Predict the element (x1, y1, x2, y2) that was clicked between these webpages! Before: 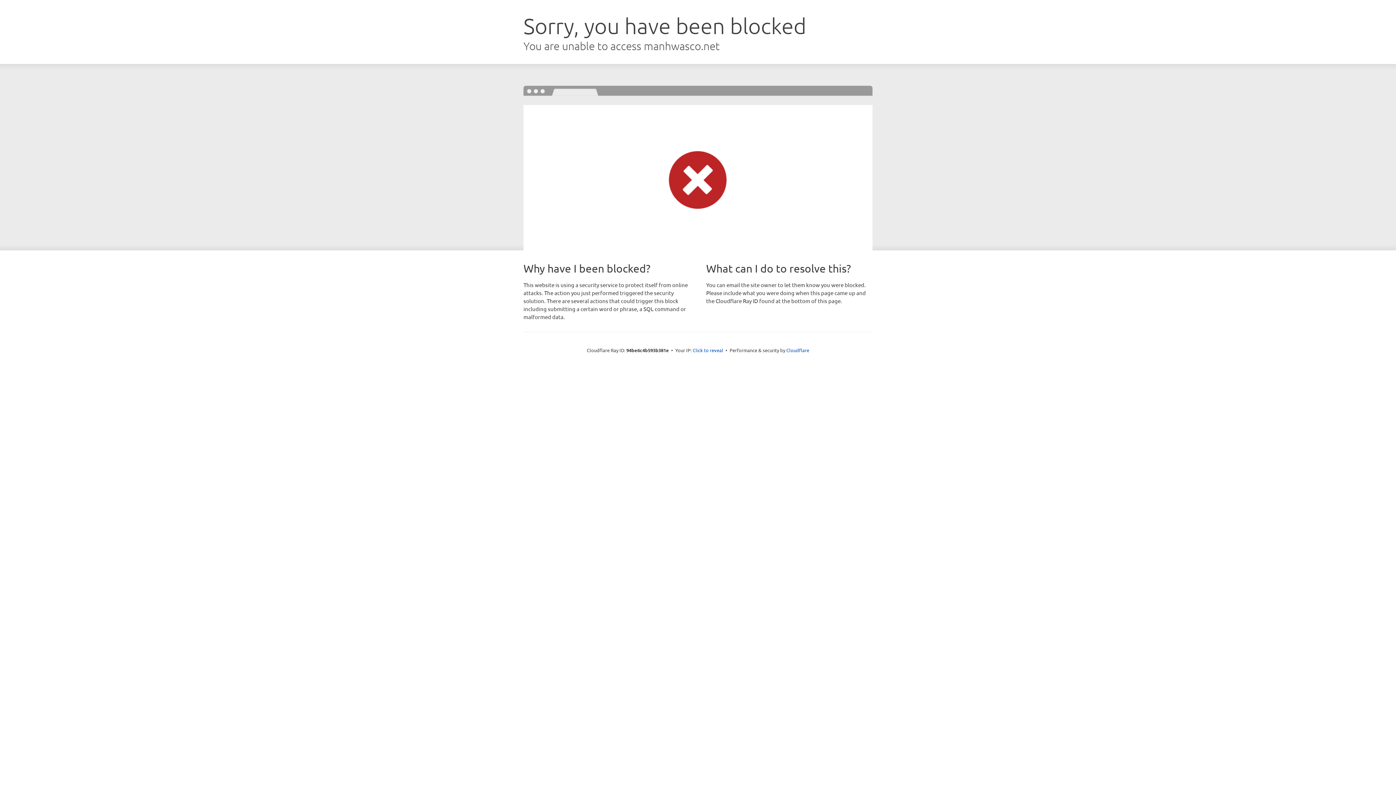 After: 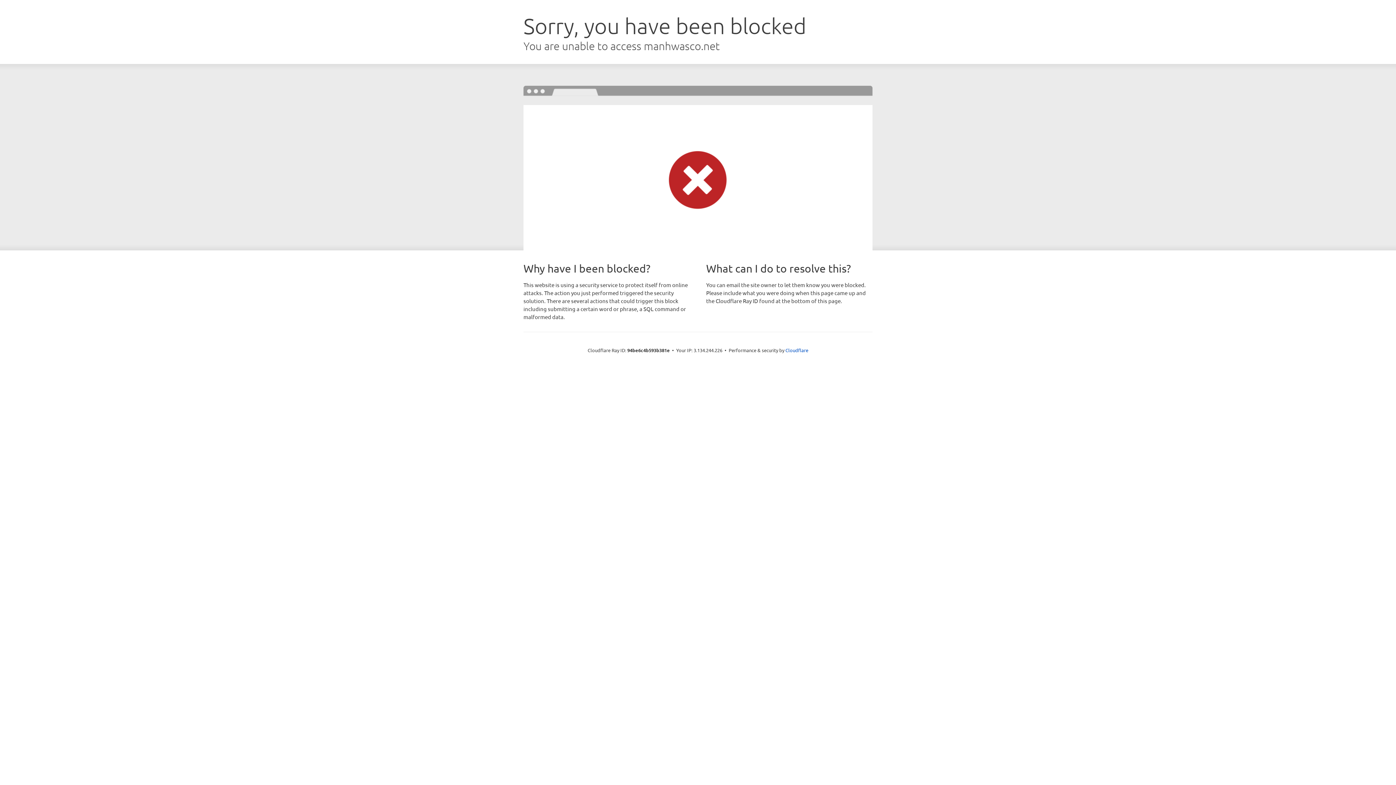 Action: bbox: (692, 346, 723, 353) label: Click to reveal